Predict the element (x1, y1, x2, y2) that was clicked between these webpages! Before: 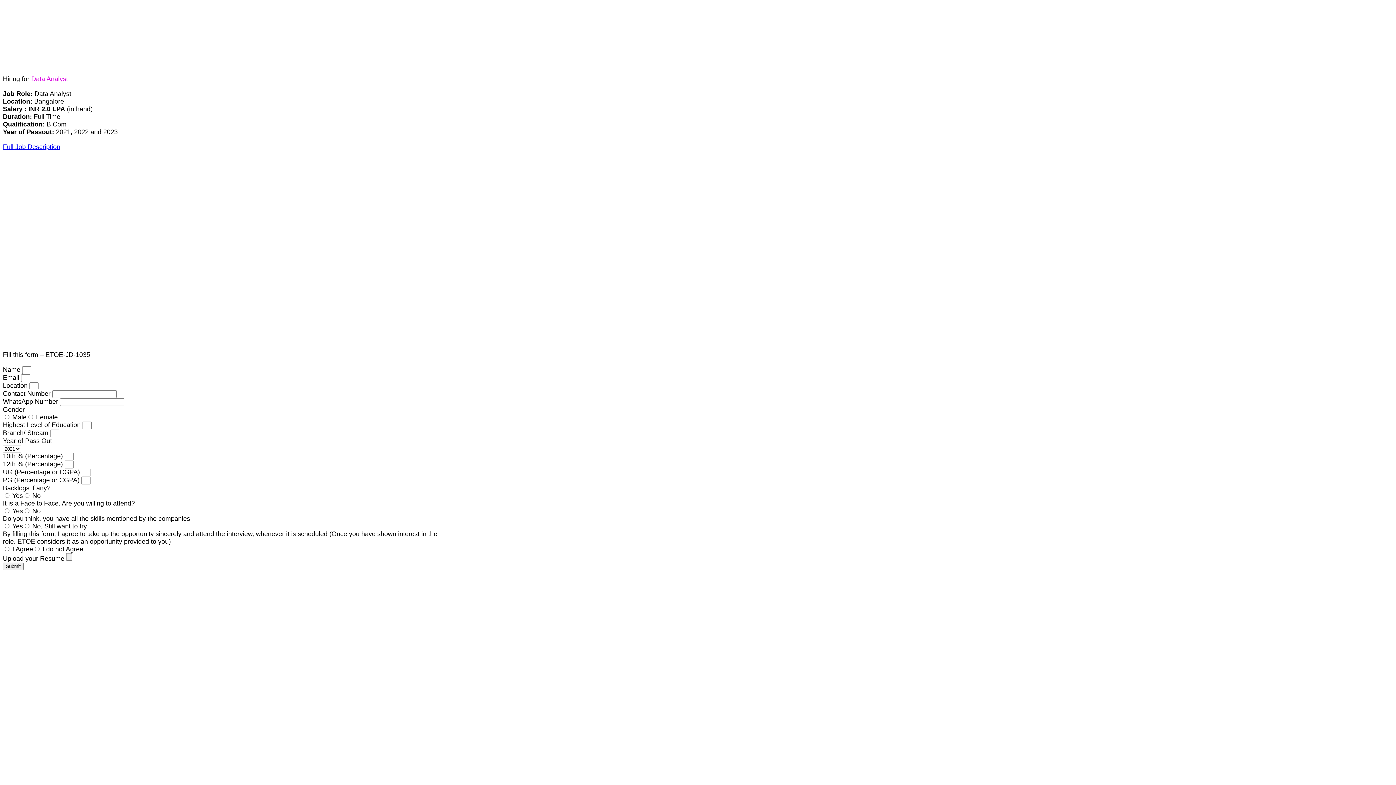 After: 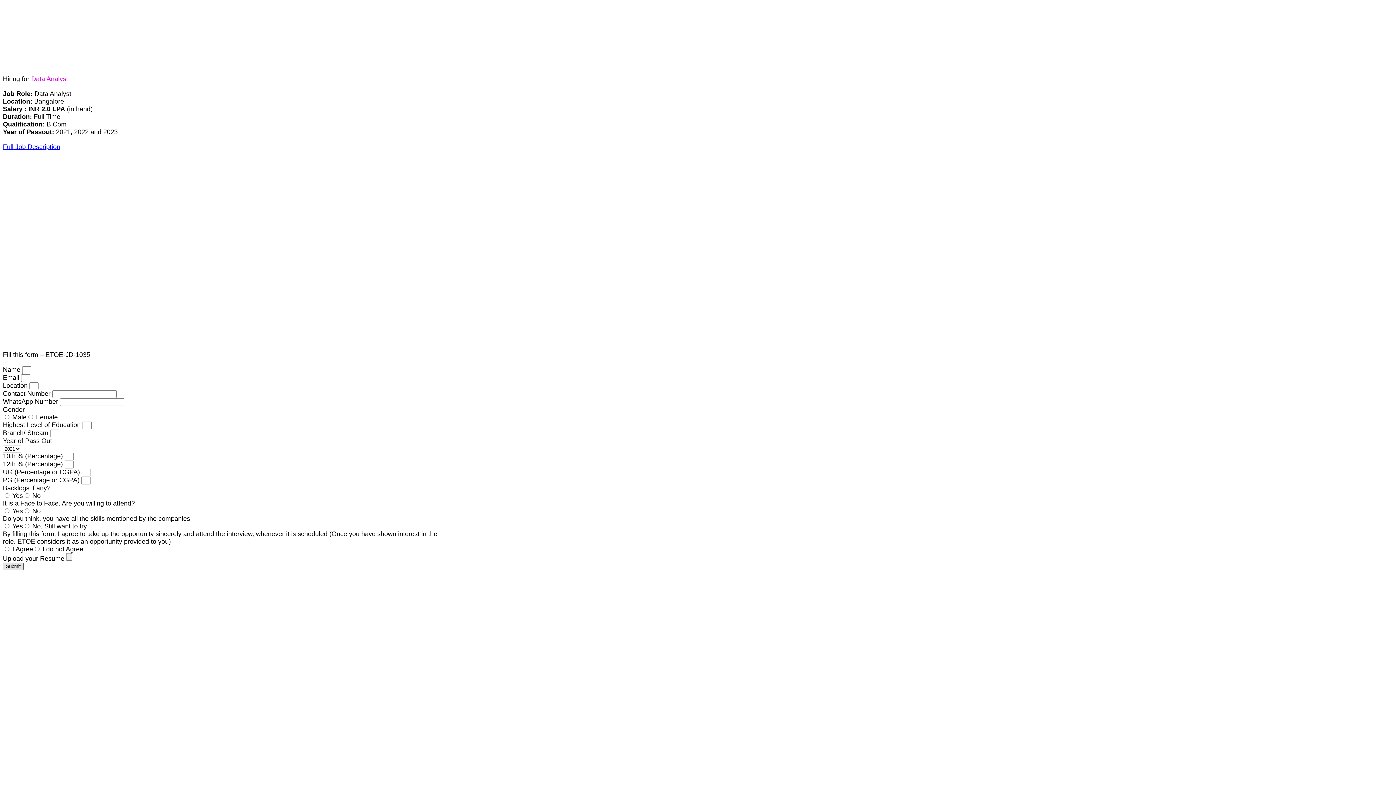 Action: bbox: (2, 562, 23, 570) label: Submit